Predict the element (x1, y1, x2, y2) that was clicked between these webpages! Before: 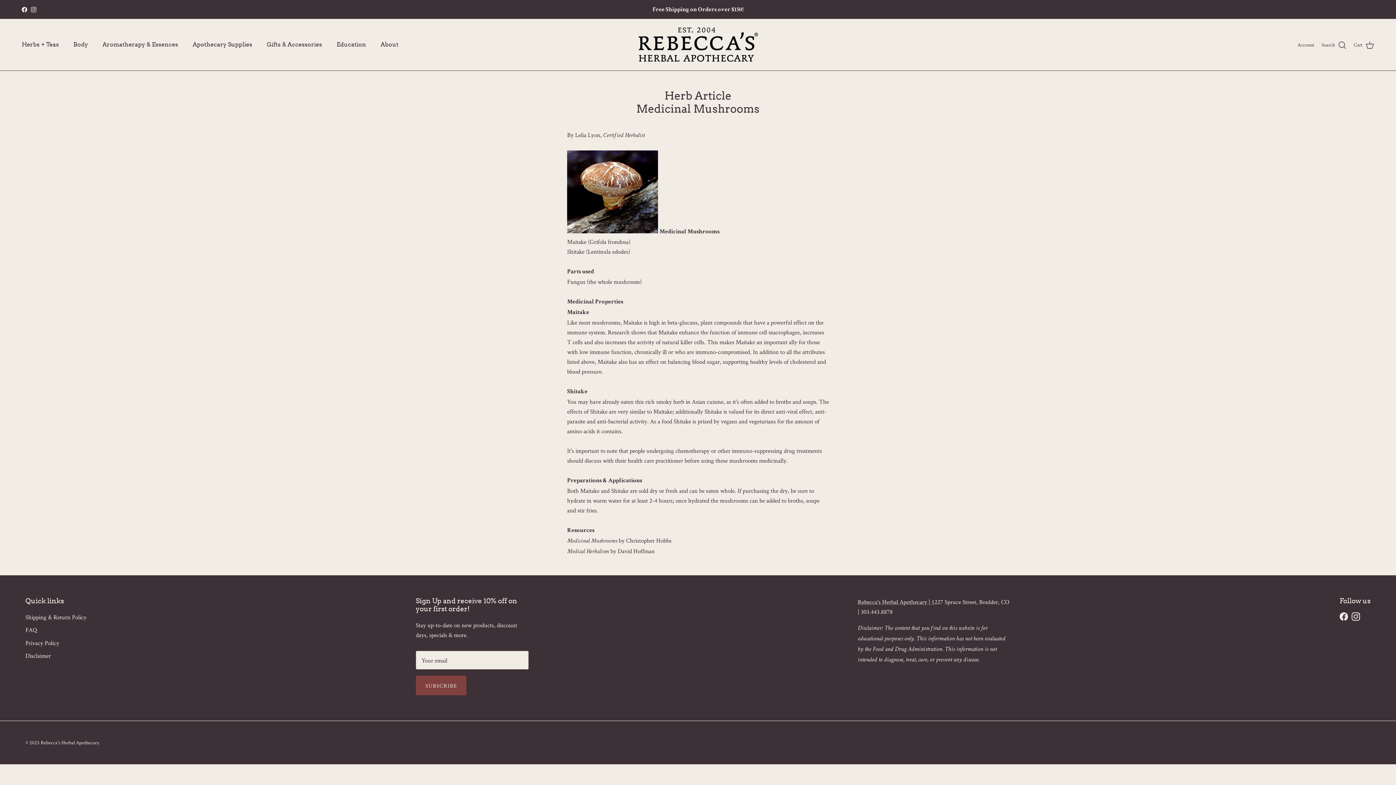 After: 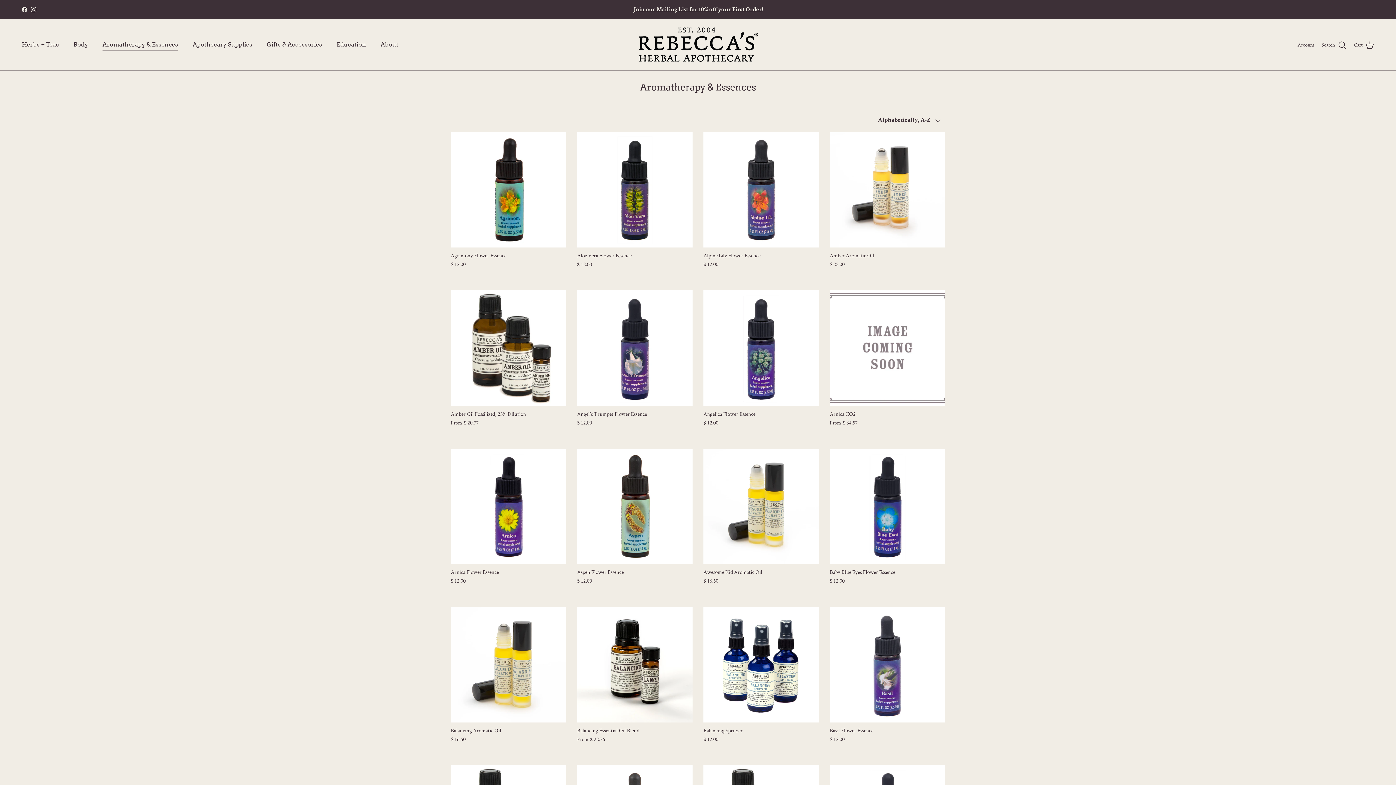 Action: bbox: (96, 32, 184, 57) label: Aromatherapy & Essences